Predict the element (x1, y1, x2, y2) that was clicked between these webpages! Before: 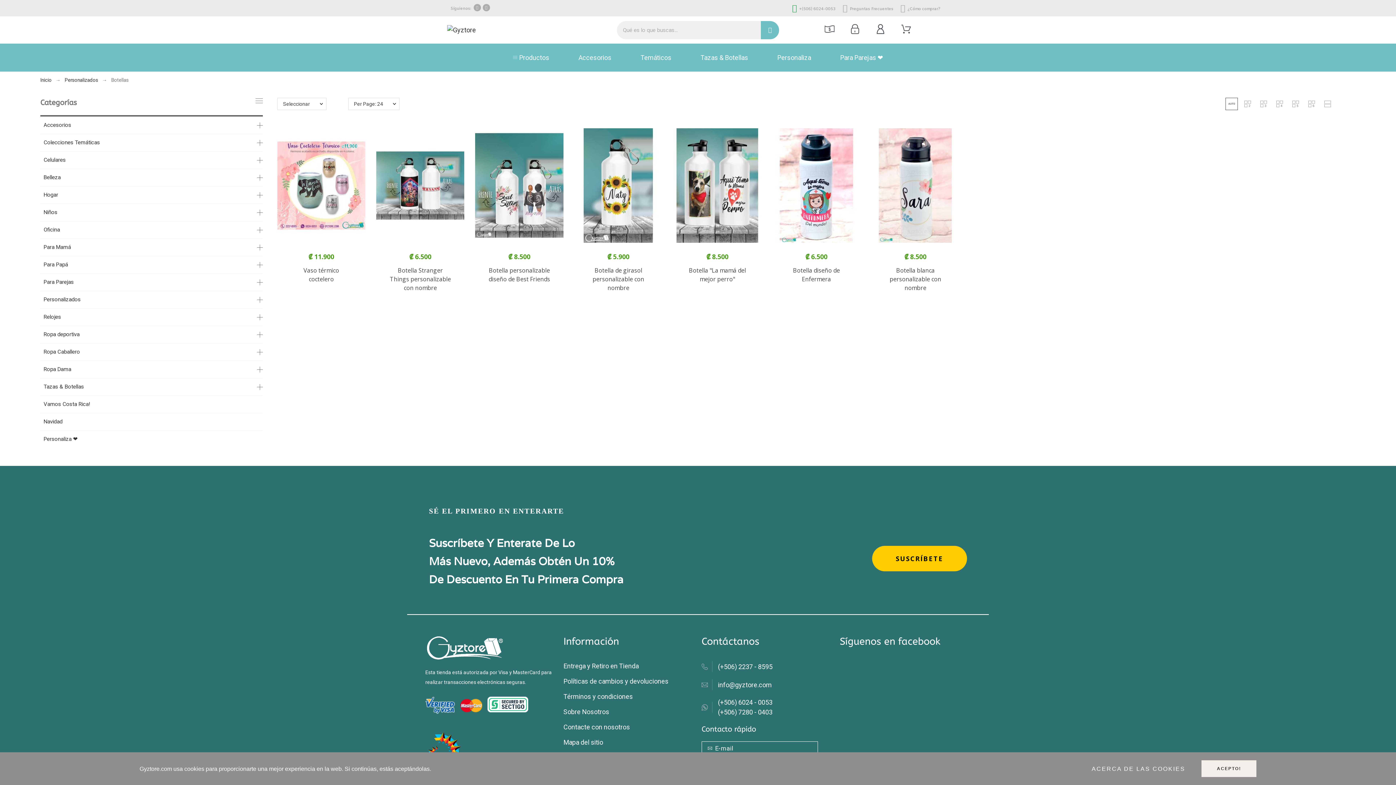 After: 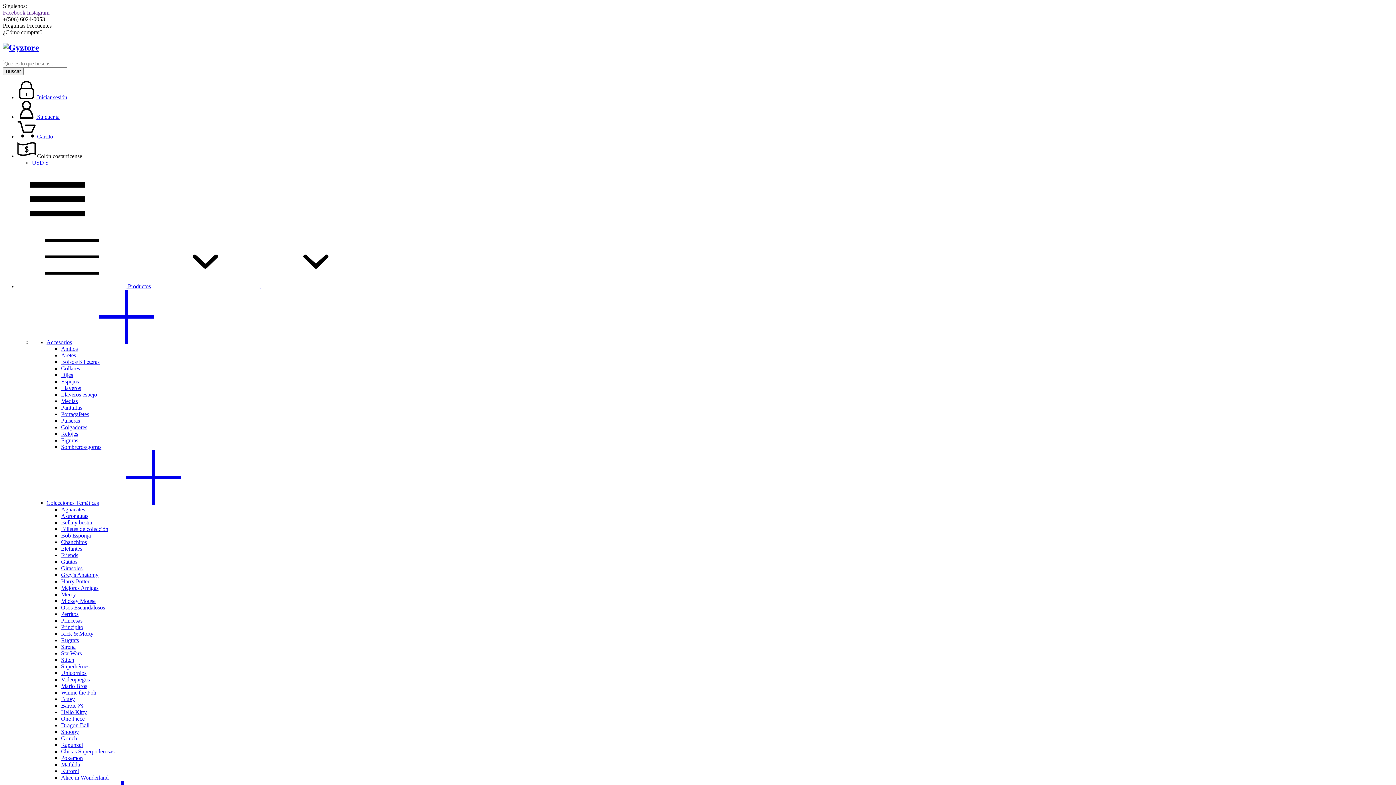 Action: label: Contacte con nosotros bbox: (563, 723, 630, 731)